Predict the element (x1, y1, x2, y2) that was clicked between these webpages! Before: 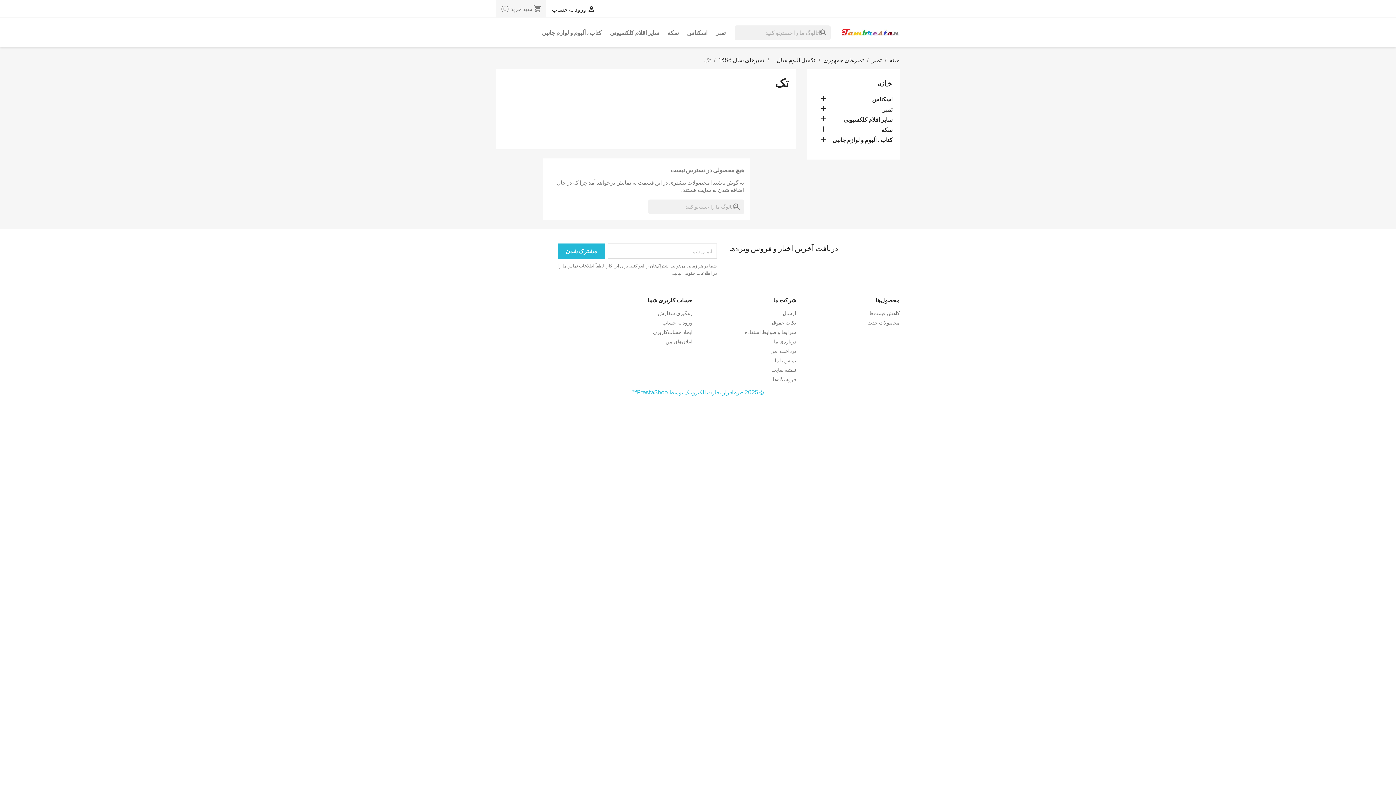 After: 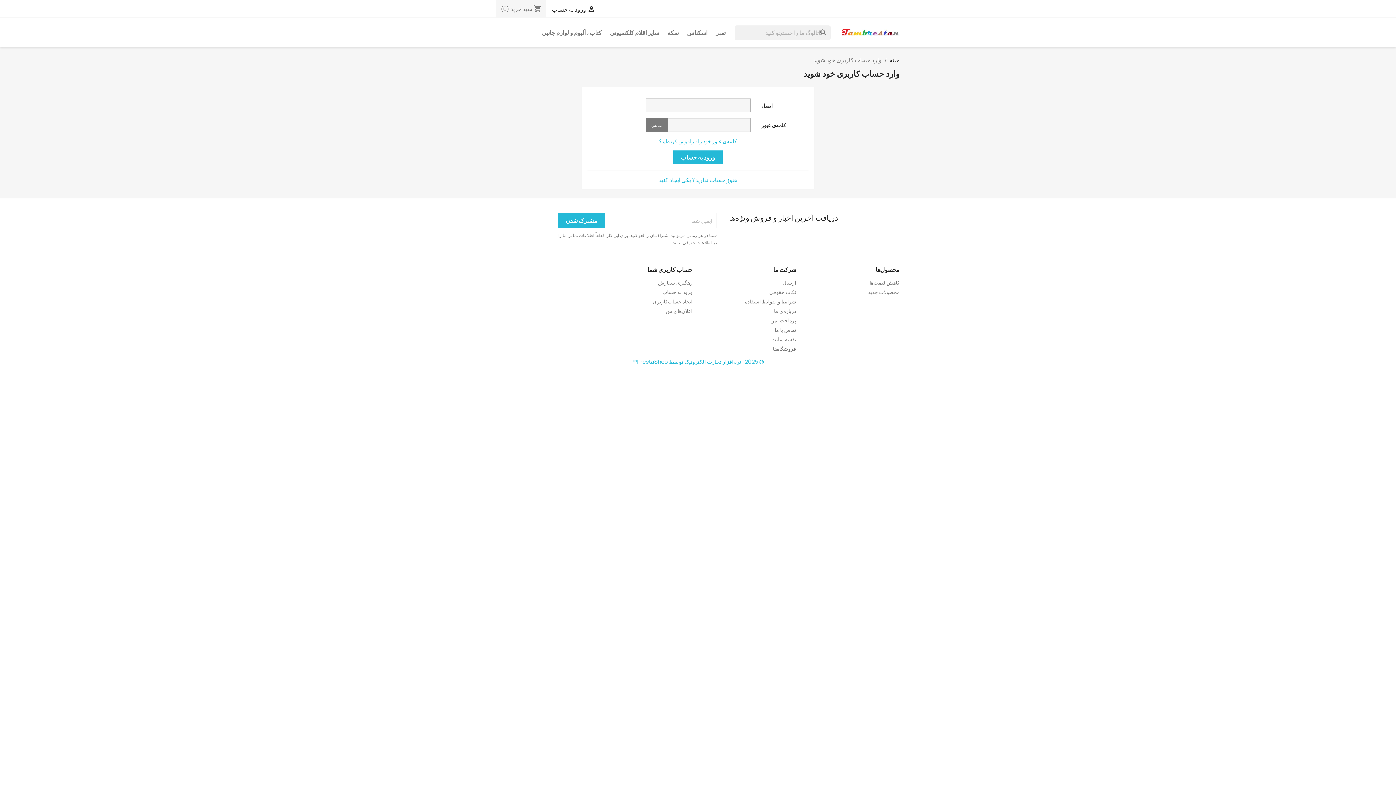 Action: bbox: (665, 338, 692, 345) label: اعلان‌های من